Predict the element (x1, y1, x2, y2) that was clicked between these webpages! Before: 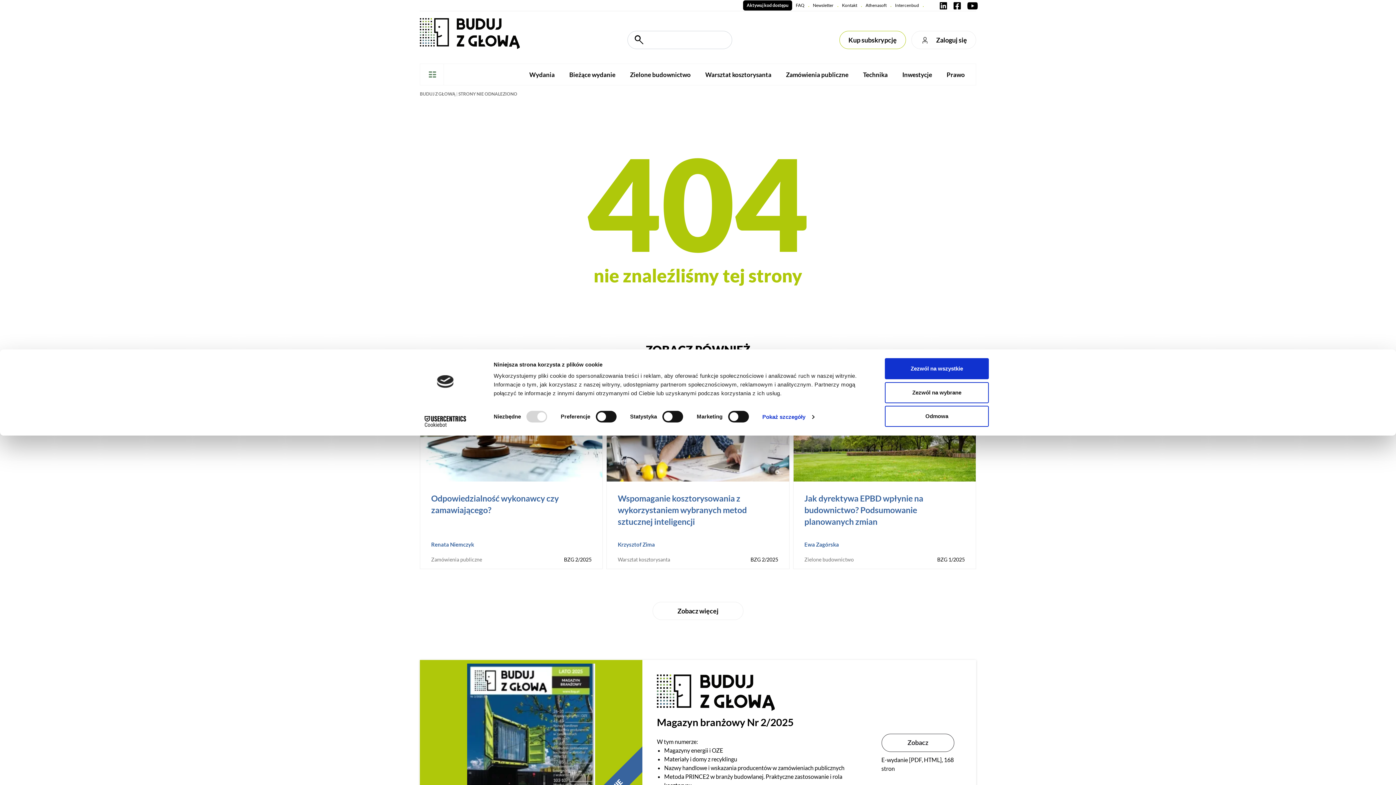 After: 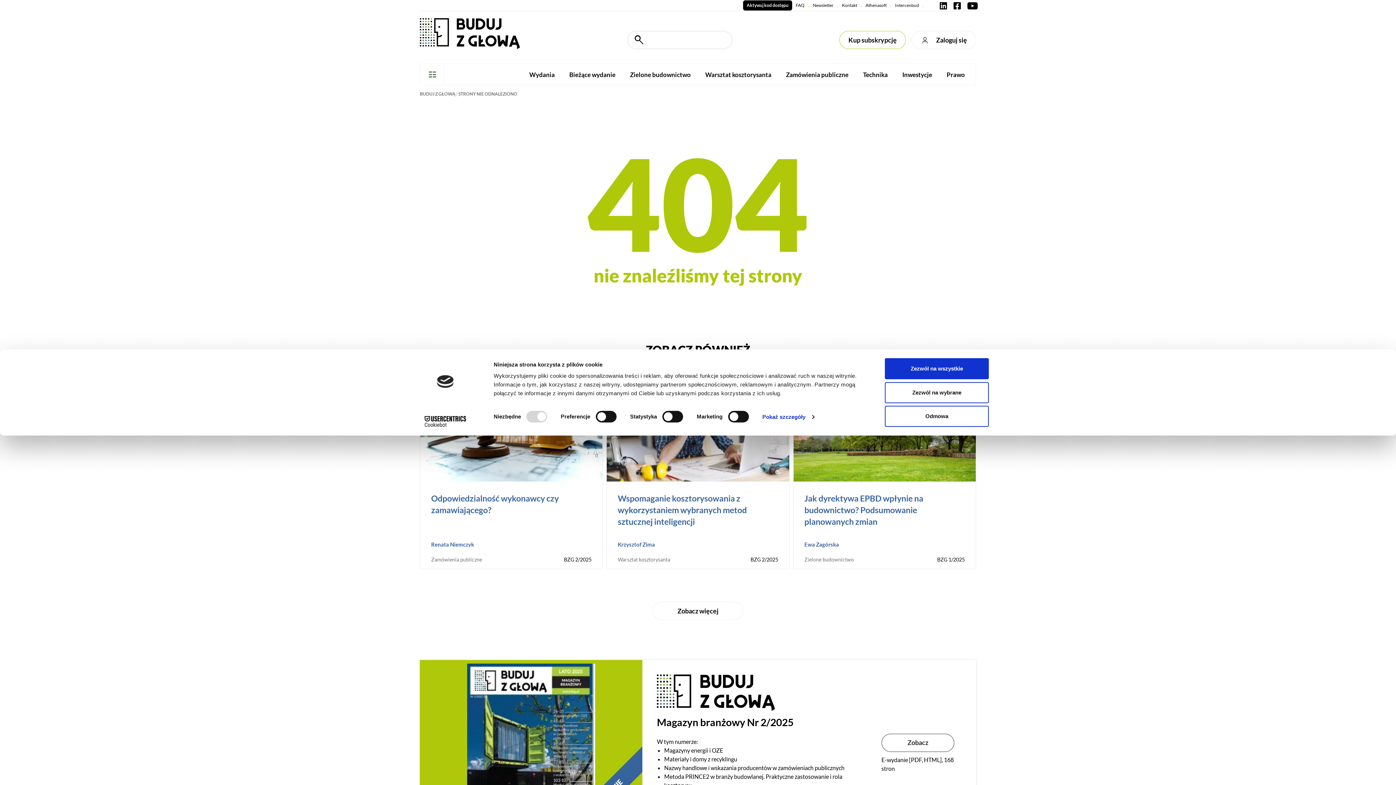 Action: label: Intercenbud bbox: (891, 0, 922, 10)